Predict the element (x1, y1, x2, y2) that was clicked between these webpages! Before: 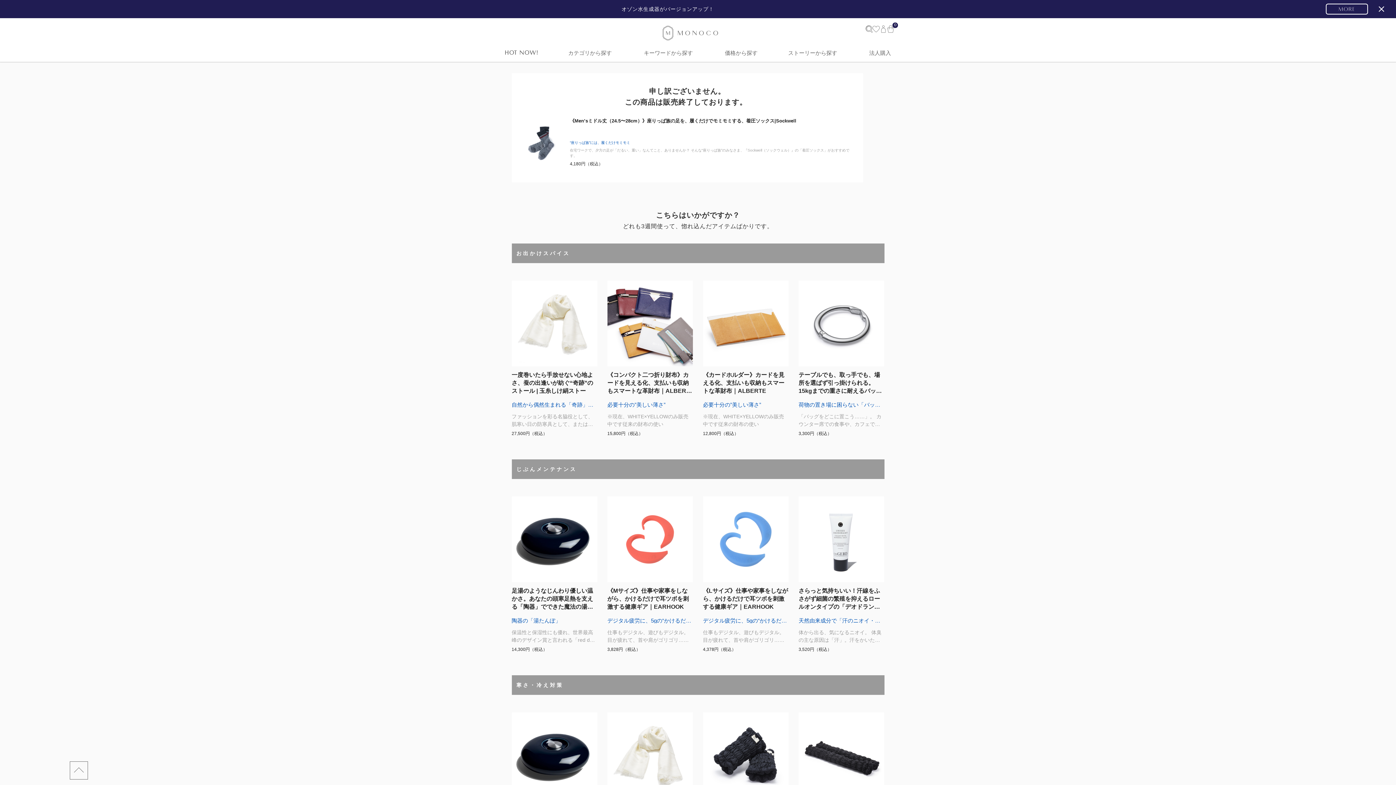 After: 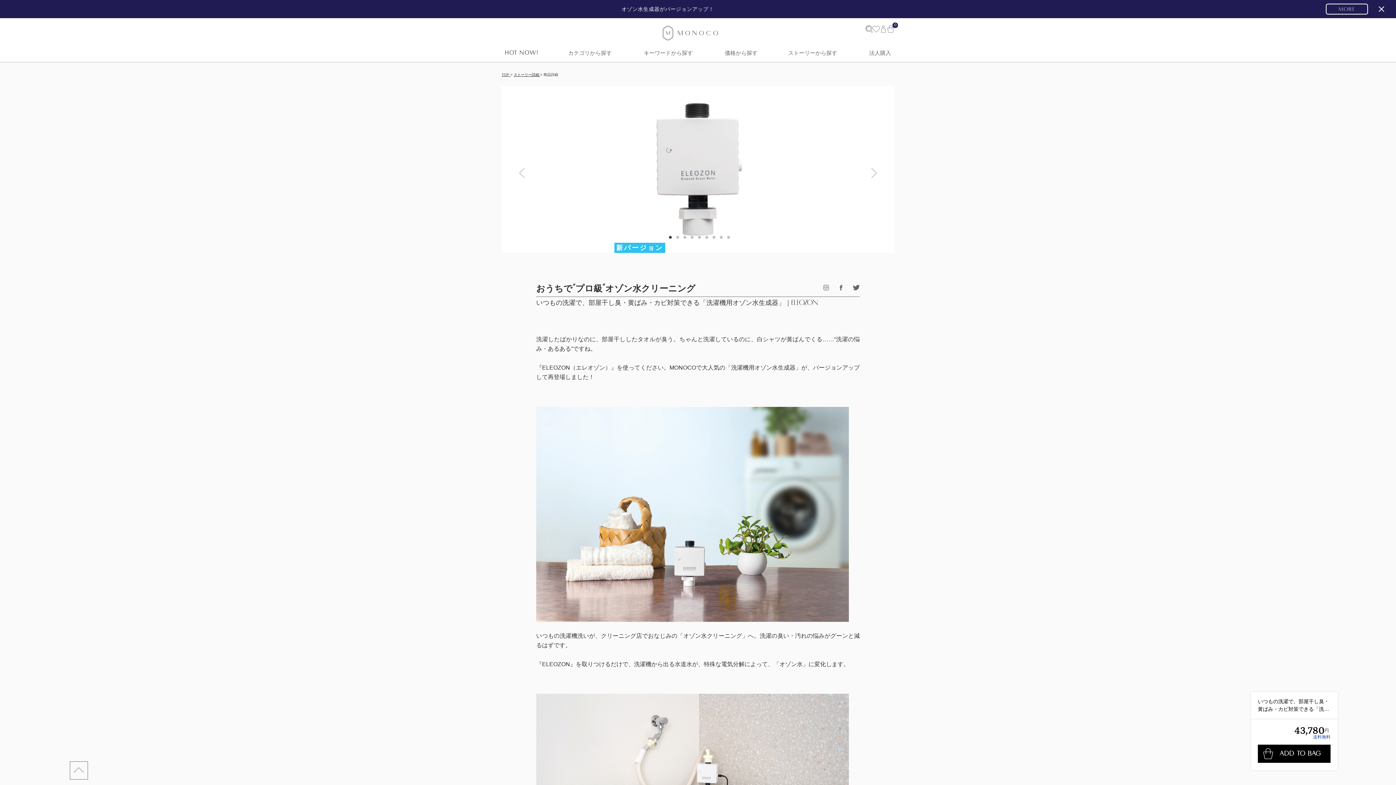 Action: bbox: (1326, 3, 1368, 14) label: MORE